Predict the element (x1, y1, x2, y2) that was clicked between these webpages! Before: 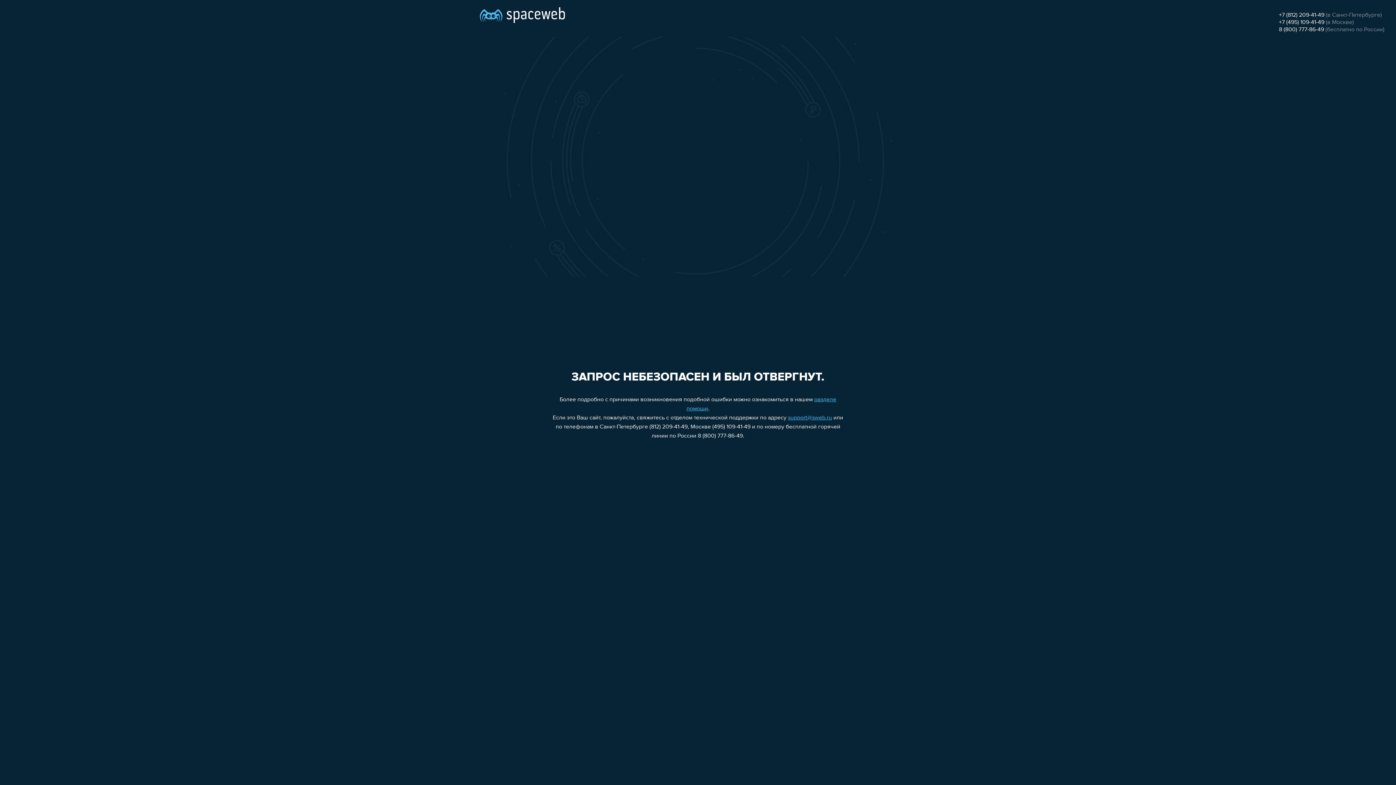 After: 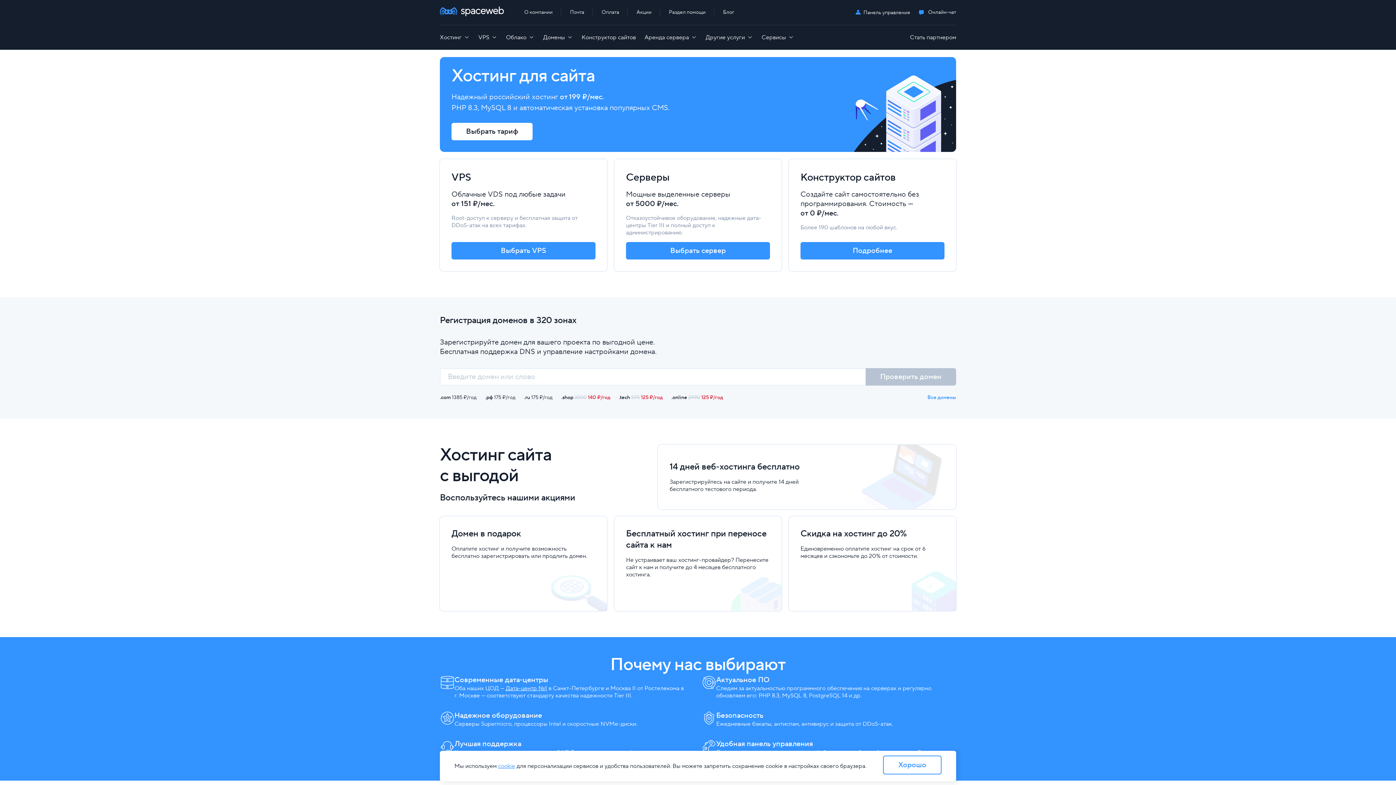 Action: bbox: (480, 0, 565, 25)